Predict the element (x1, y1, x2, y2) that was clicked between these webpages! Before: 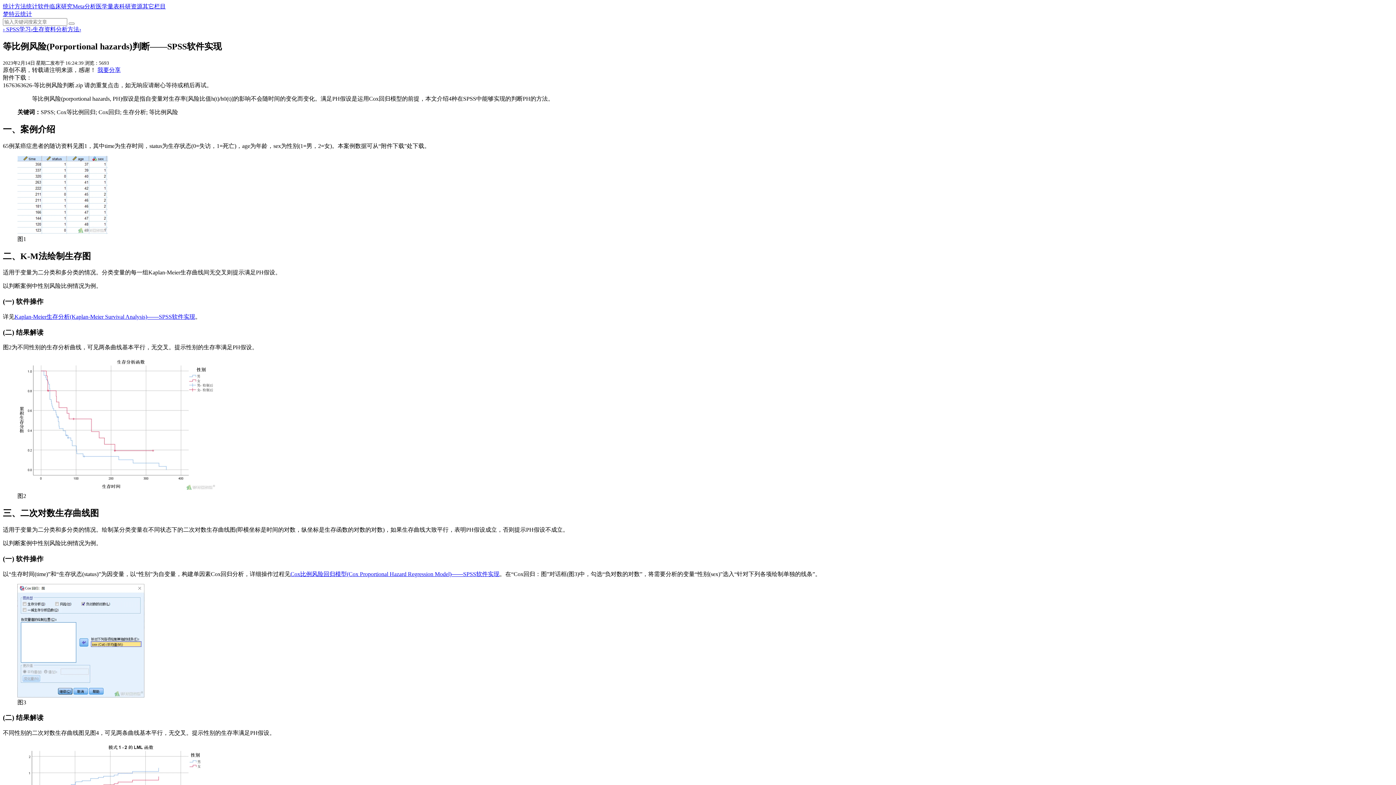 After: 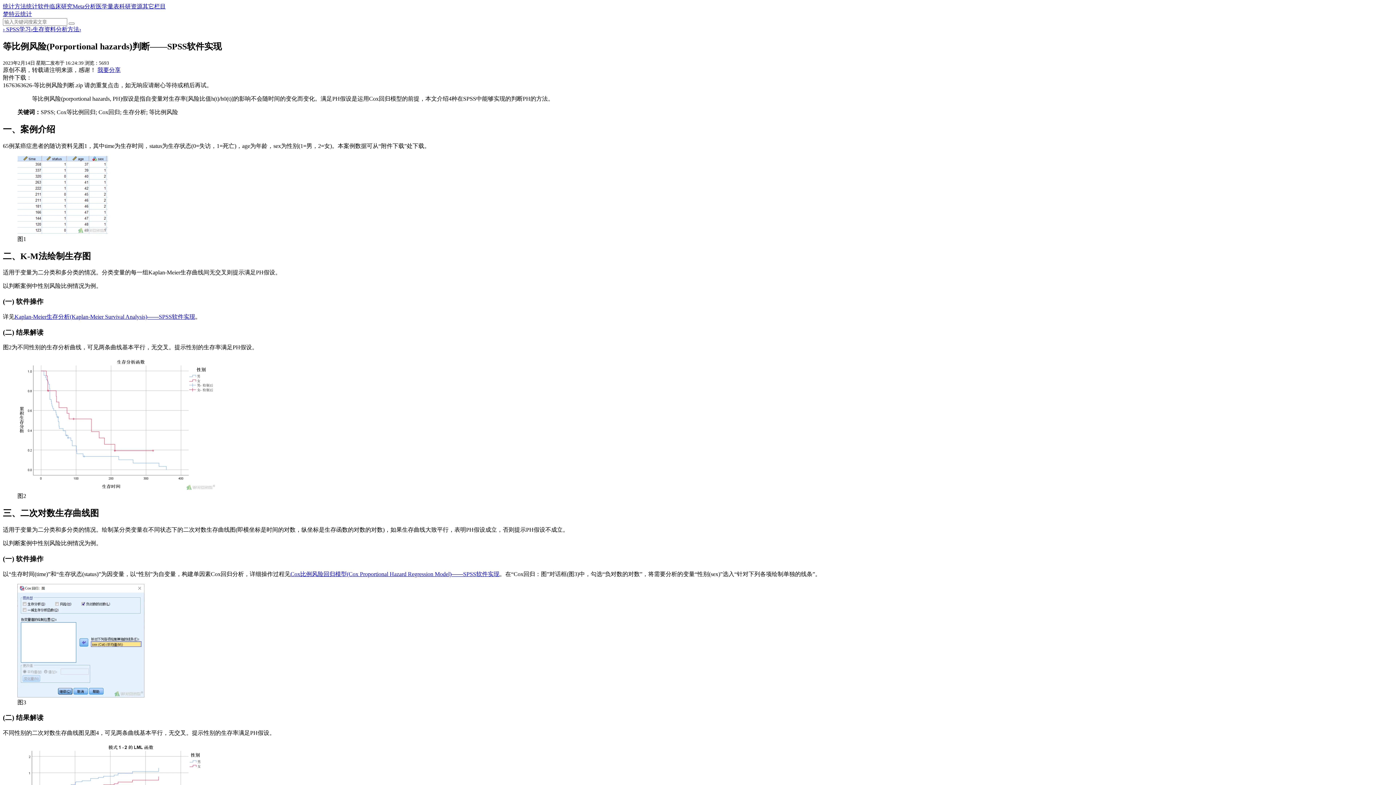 Action: bbox: (97, 66, 120, 73) label: 我要分享